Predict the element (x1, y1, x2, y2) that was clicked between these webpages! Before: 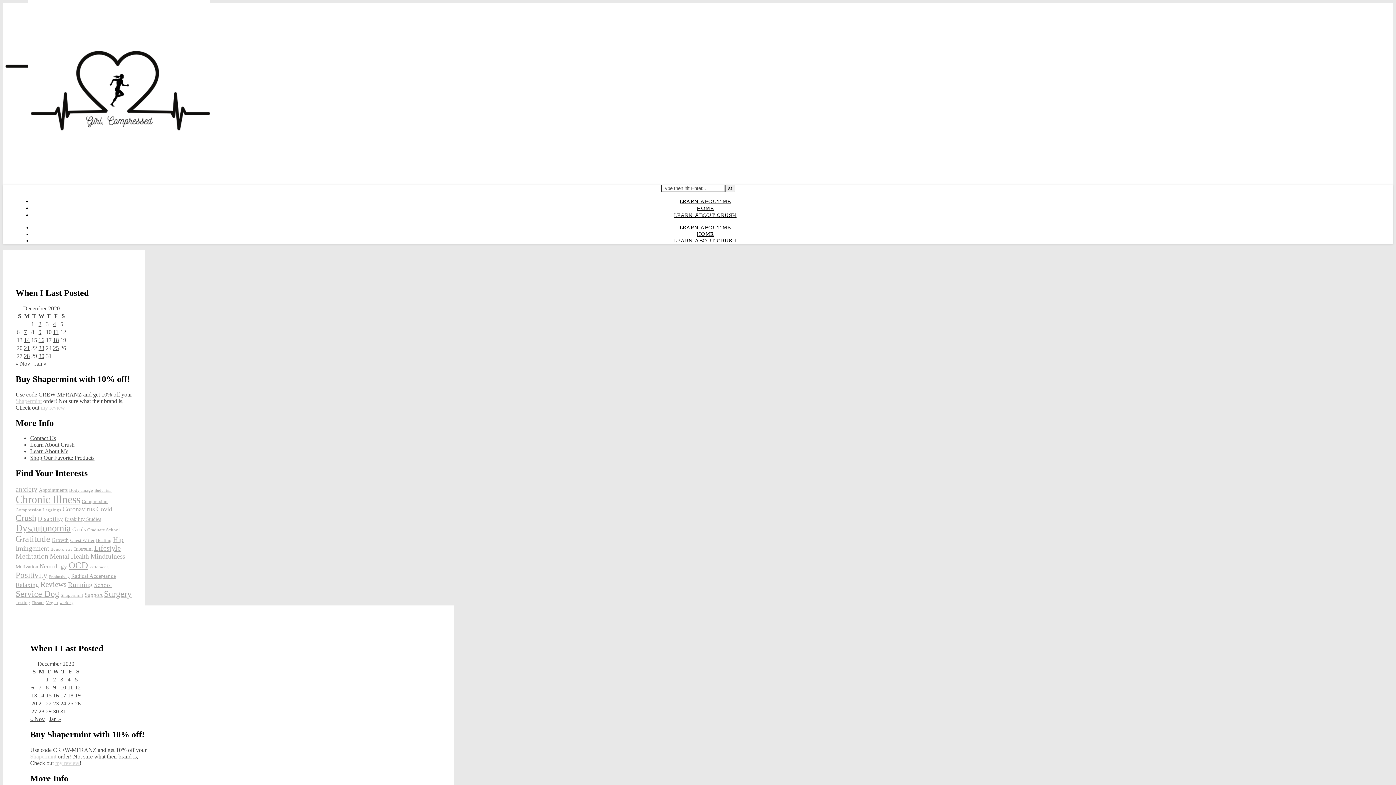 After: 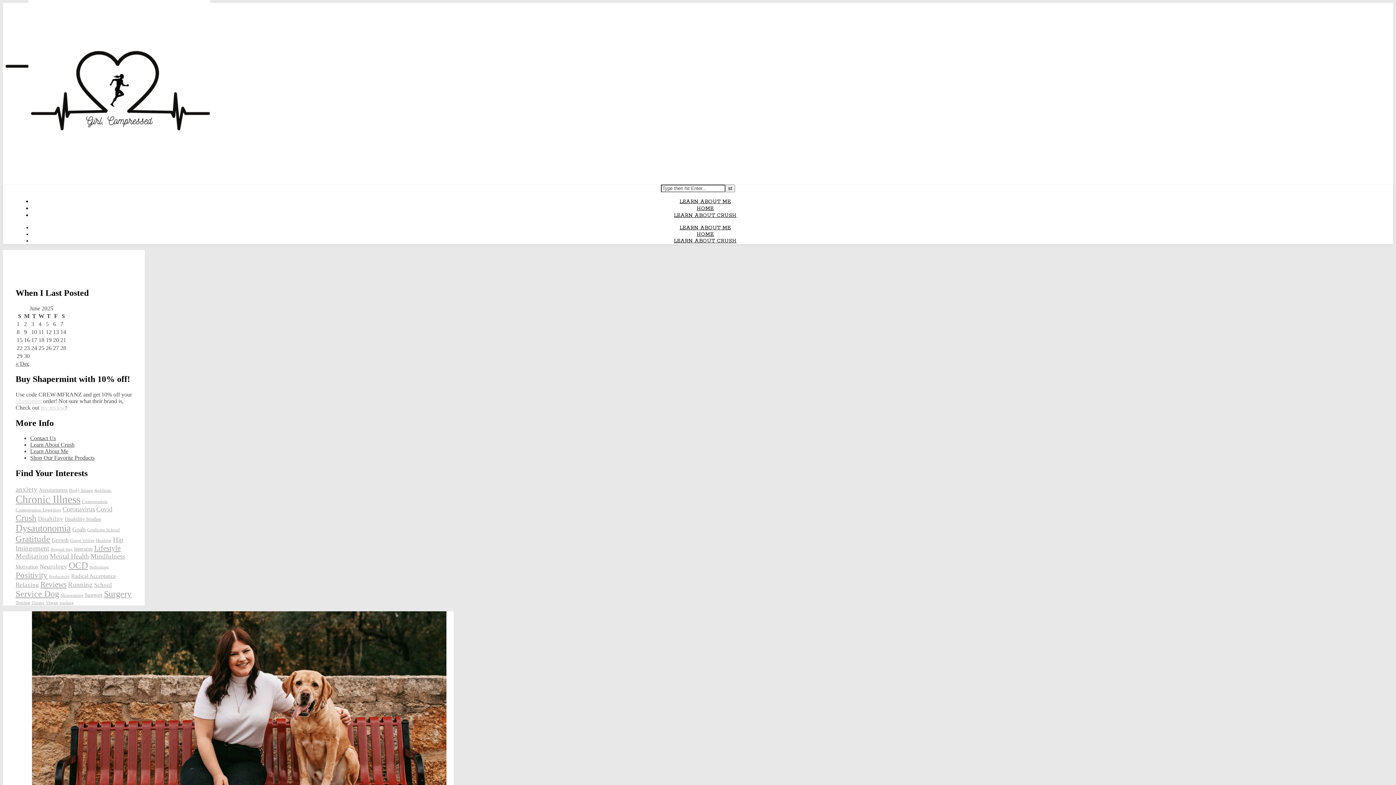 Action: bbox: (40, 580, 66, 589) label: Reviews (18 items)